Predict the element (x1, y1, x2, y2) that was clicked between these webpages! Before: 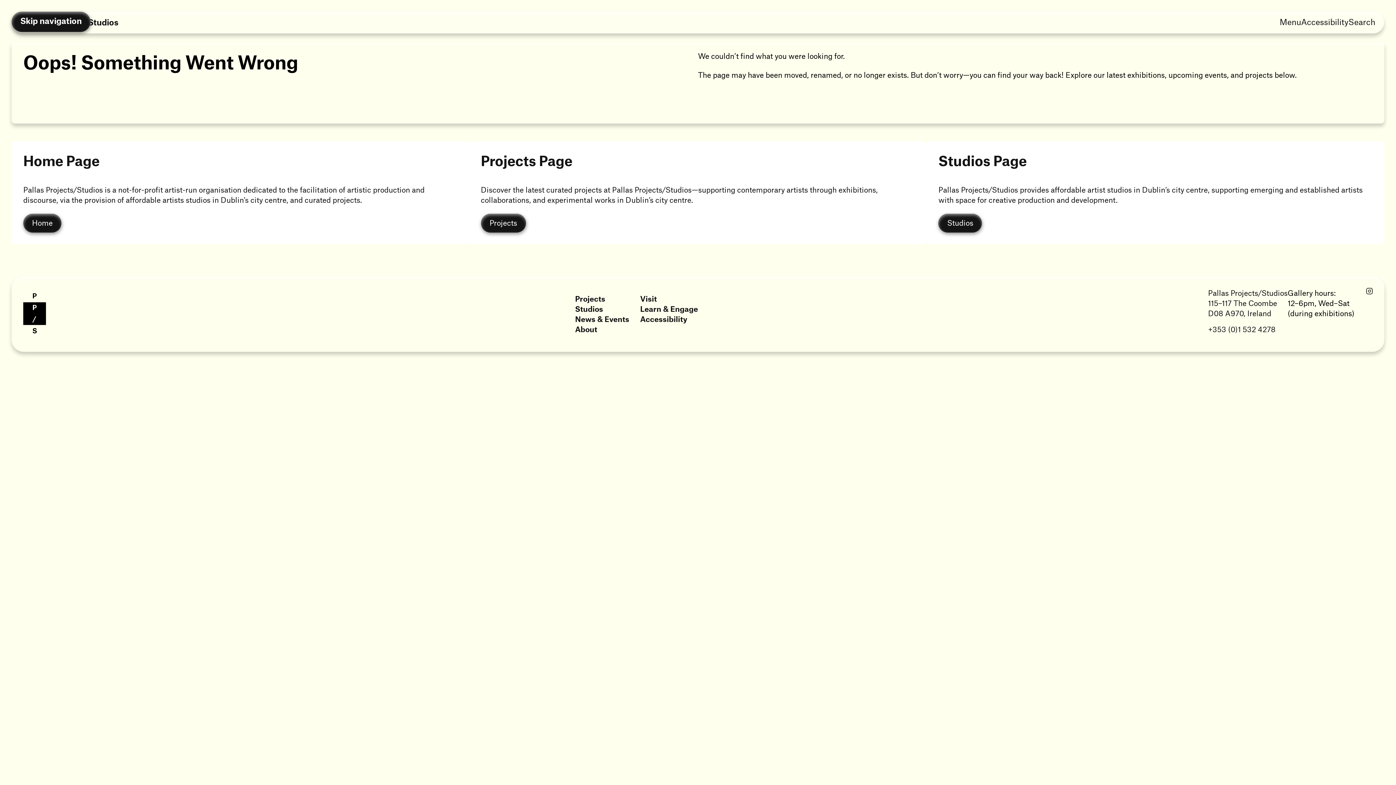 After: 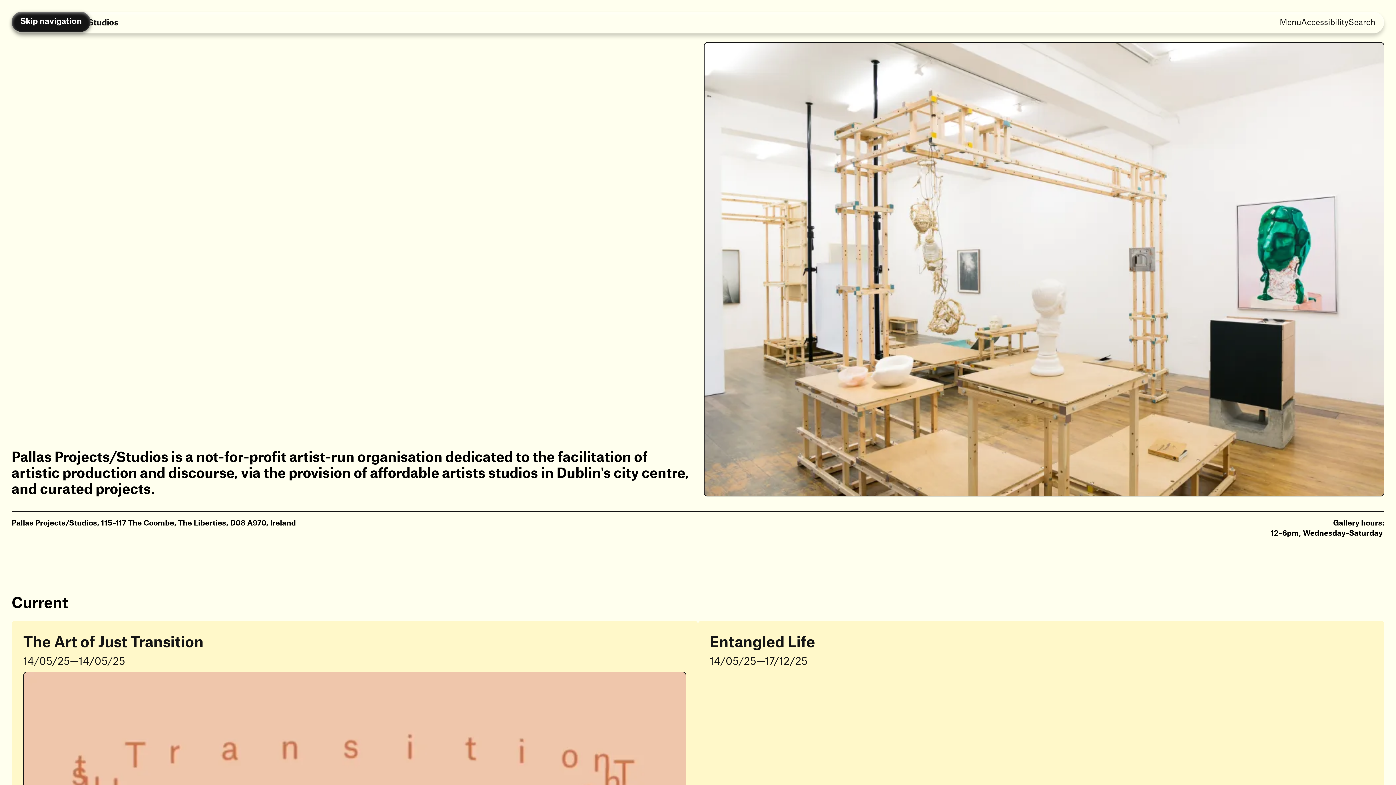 Action: bbox: (11, 141, 469, 244) label: Home Page

Pallas Projects/Studios is a not-for-profit artist-run organisation dedicated to the facilitation of artistic production and discourse, via the provision of affordable artists studios in Dublin's city centre, and curated projects.

Home